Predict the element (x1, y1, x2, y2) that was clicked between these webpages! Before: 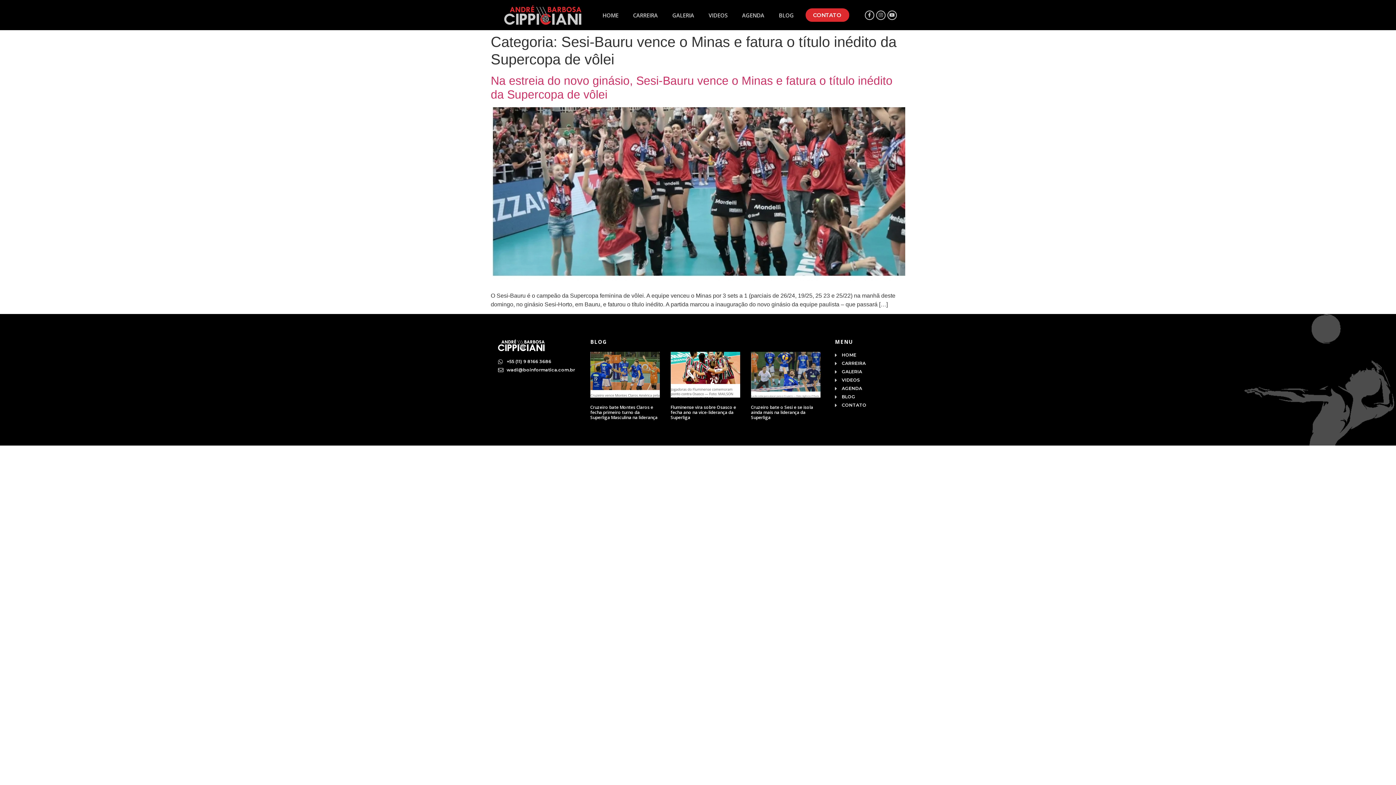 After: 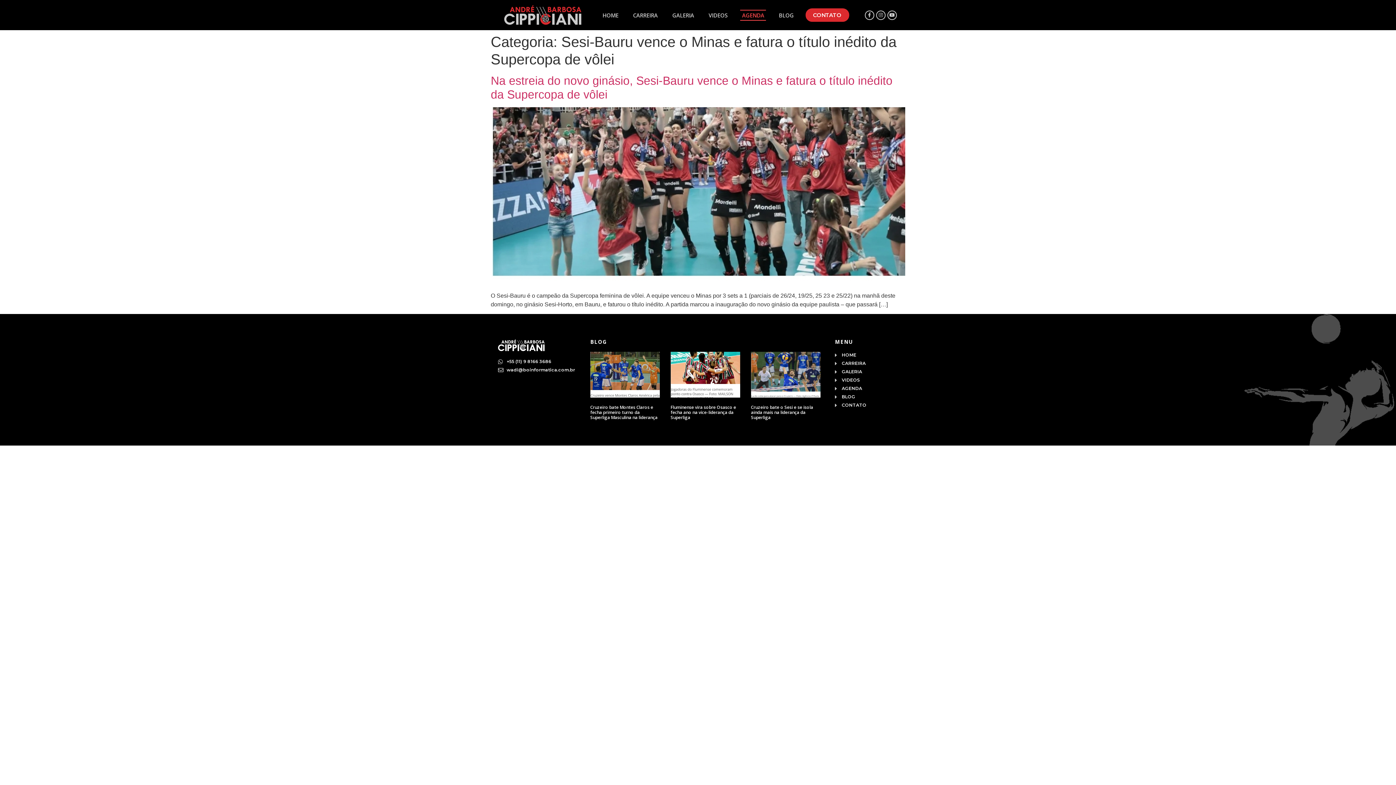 Action: bbox: (740, 9, 766, 20) label: AGENDA